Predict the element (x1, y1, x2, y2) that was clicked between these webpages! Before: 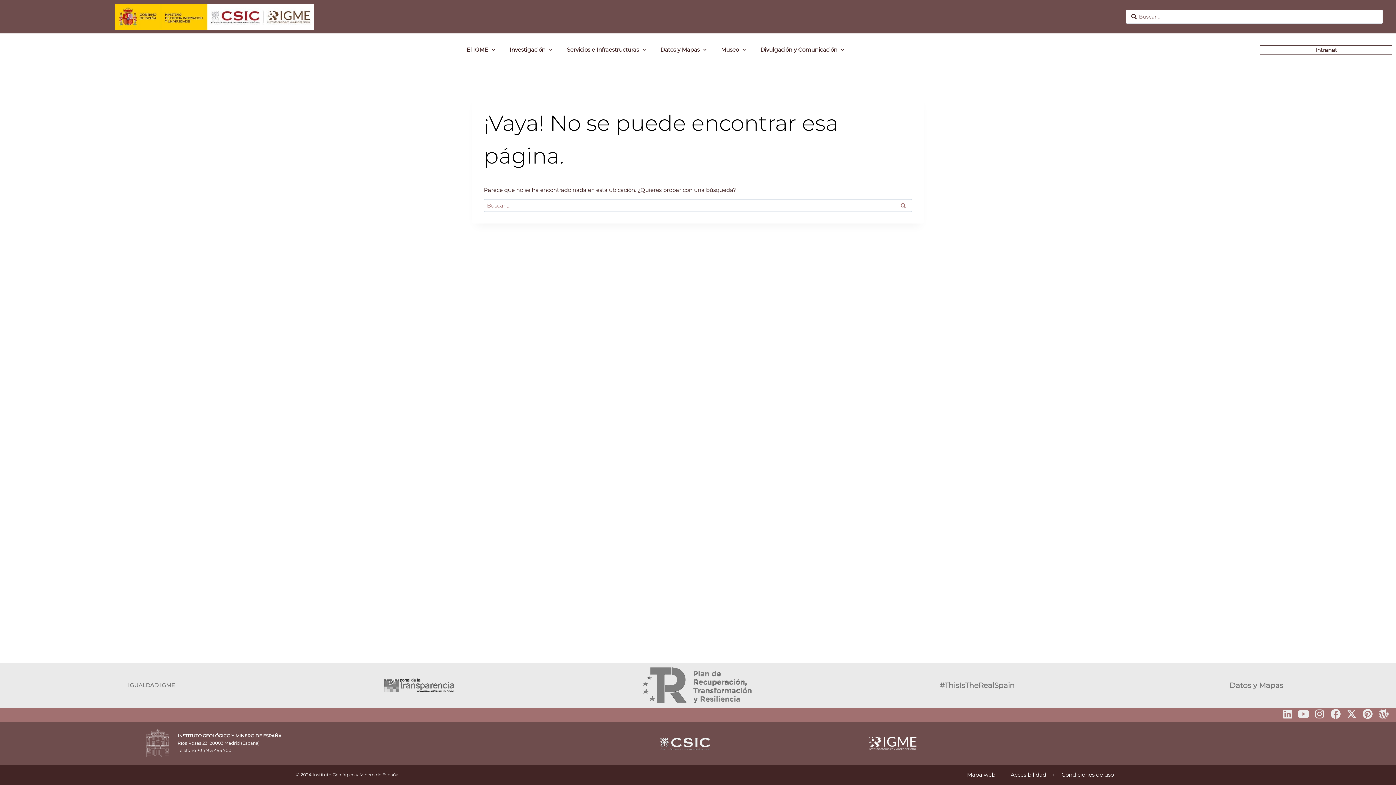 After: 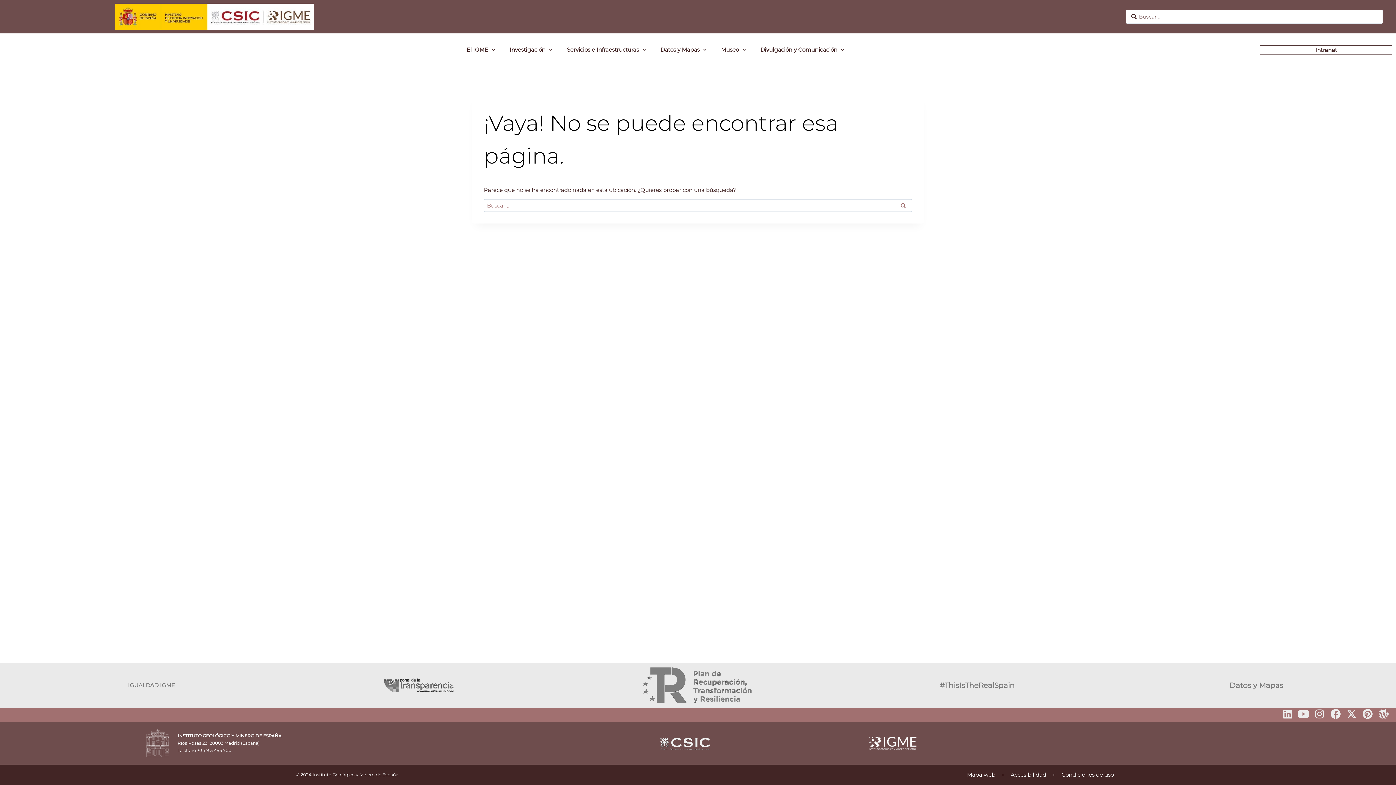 Action: bbox: (364, 678, 473, 692)